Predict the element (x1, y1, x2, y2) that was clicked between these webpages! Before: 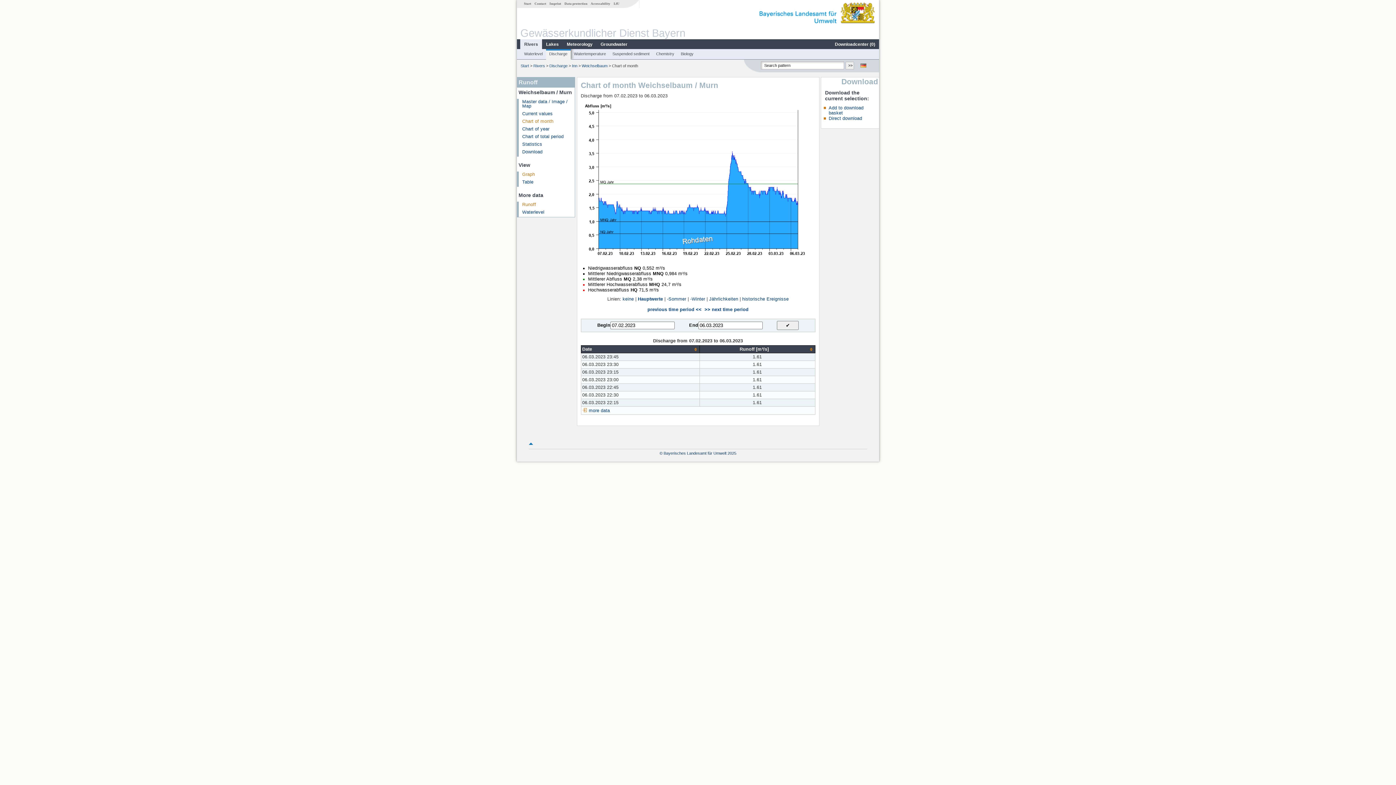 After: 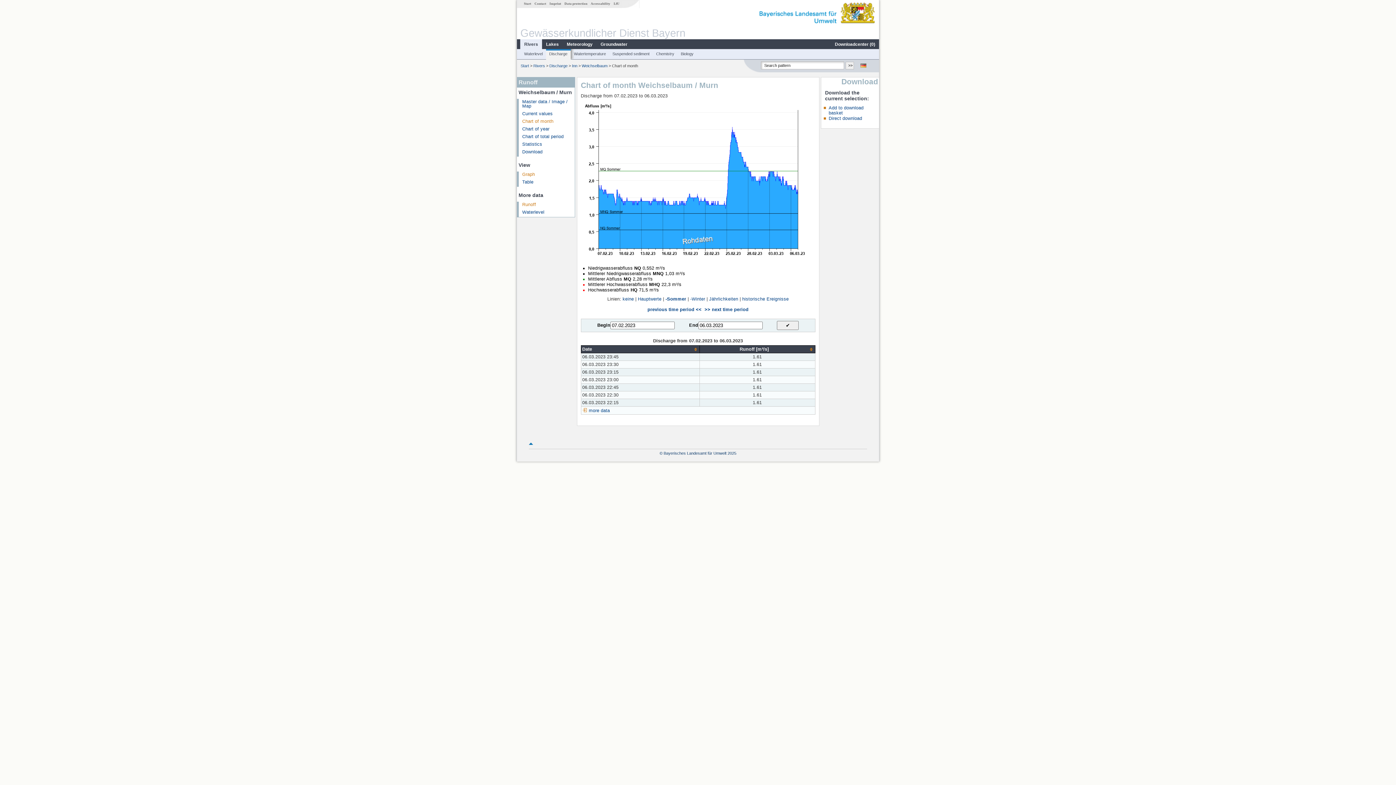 Action: bbox: (667, 296, 686, 301) label: -Sommer